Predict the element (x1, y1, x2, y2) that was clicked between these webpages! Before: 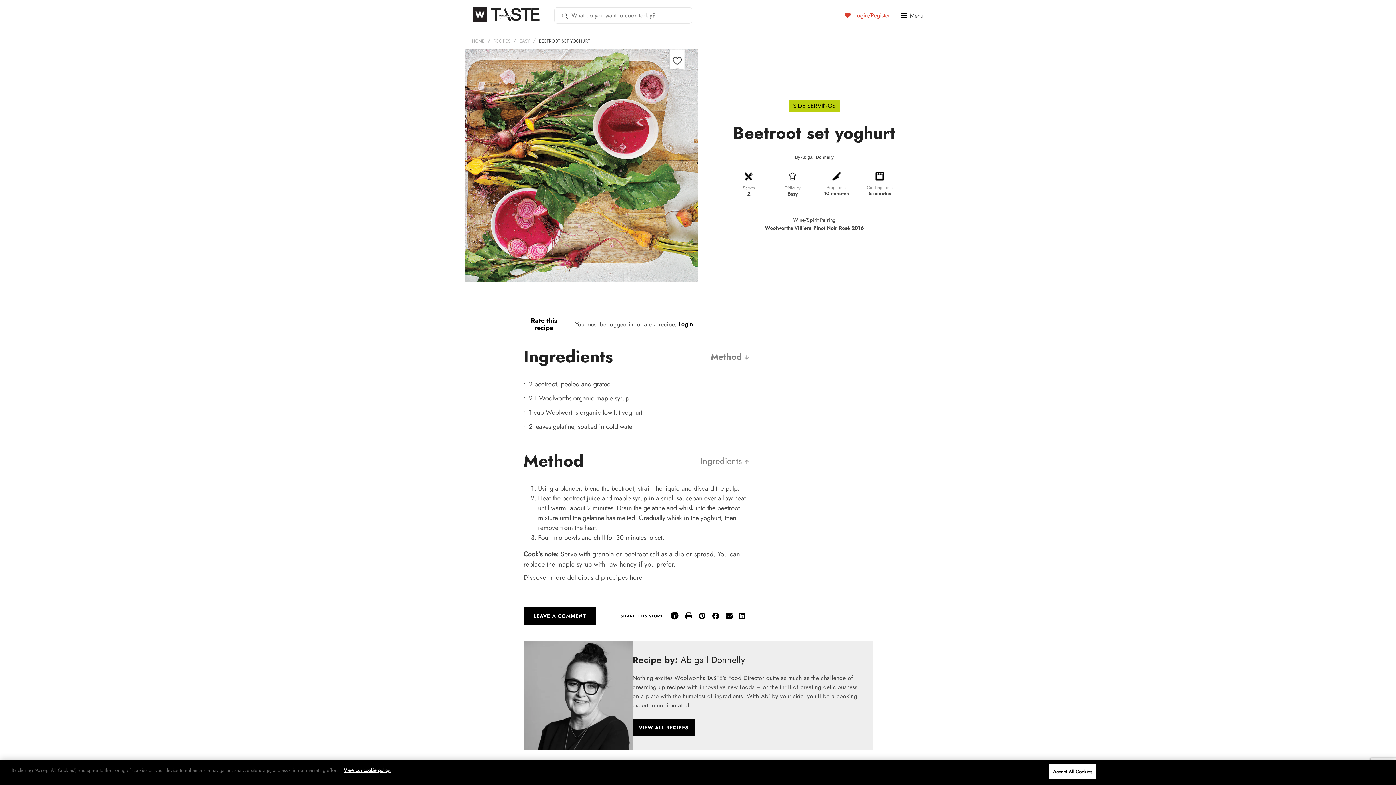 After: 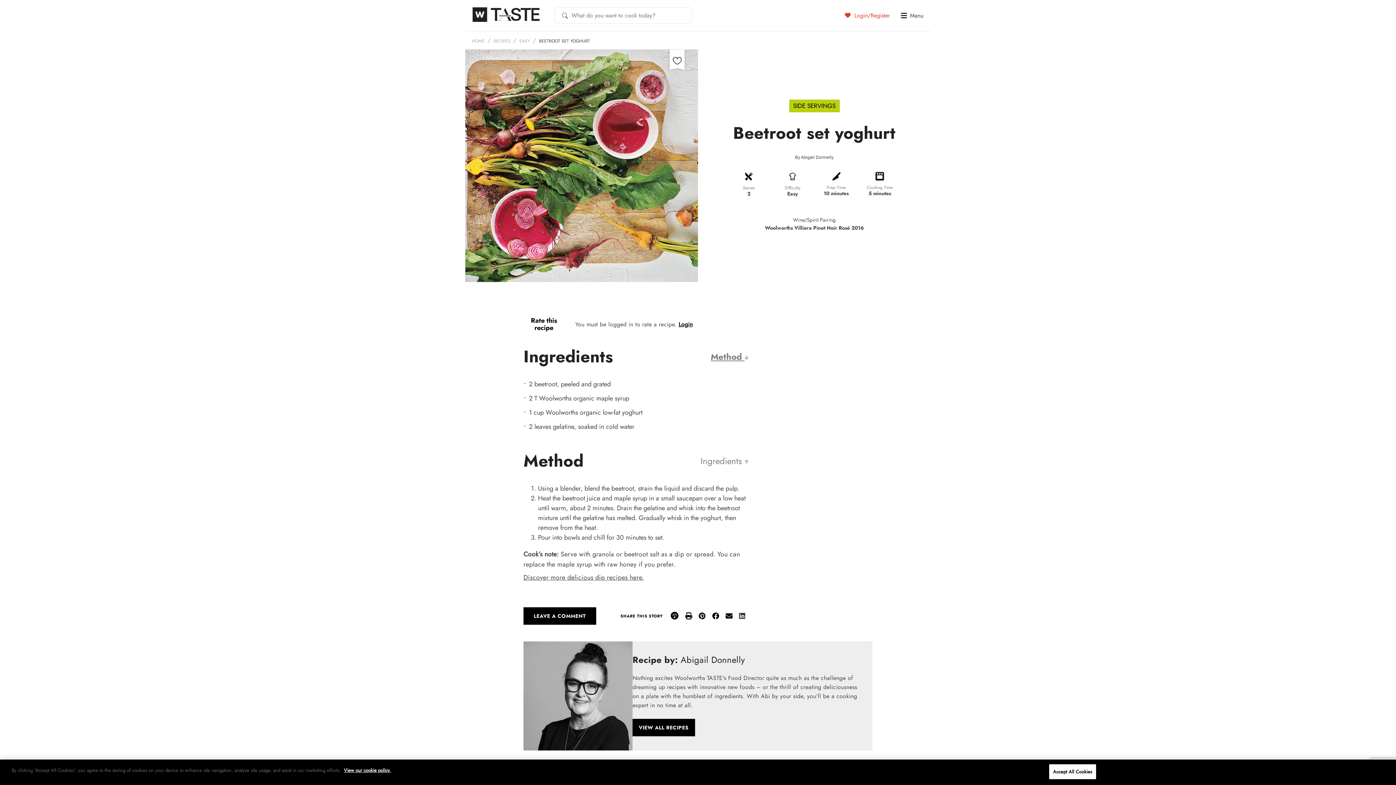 Action: bbox: (736, 608, 748, 623)